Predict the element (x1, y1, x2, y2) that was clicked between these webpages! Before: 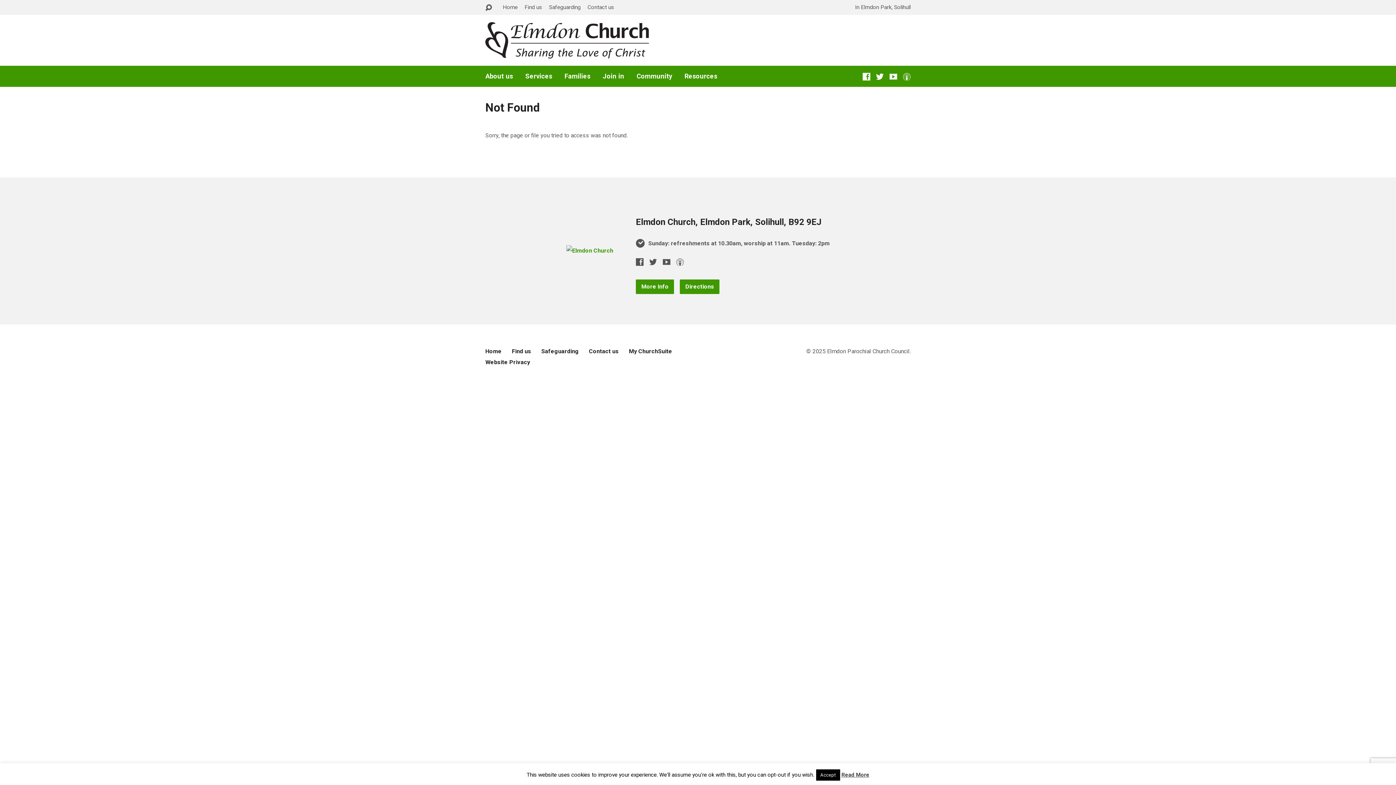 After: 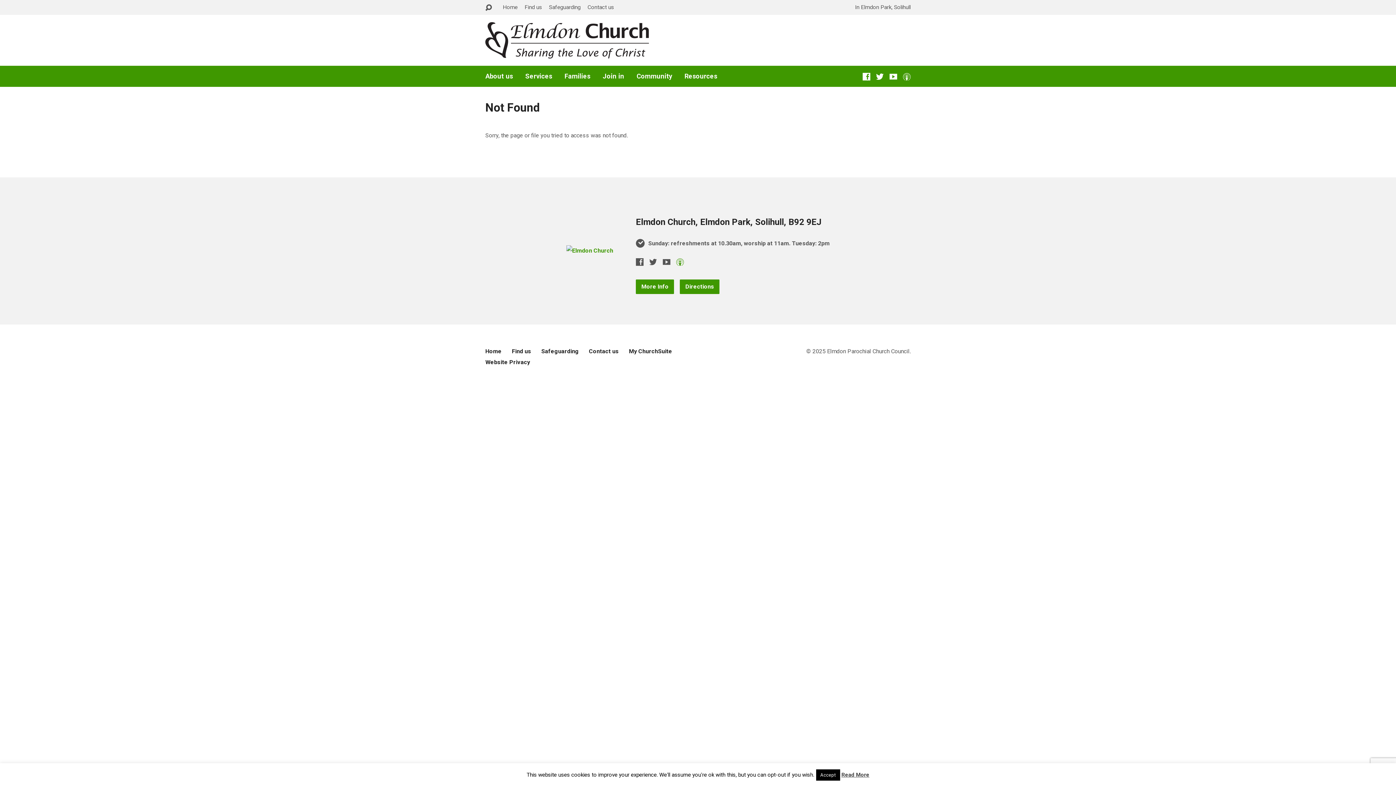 Action: bbox: (676, 258, 684, 265)